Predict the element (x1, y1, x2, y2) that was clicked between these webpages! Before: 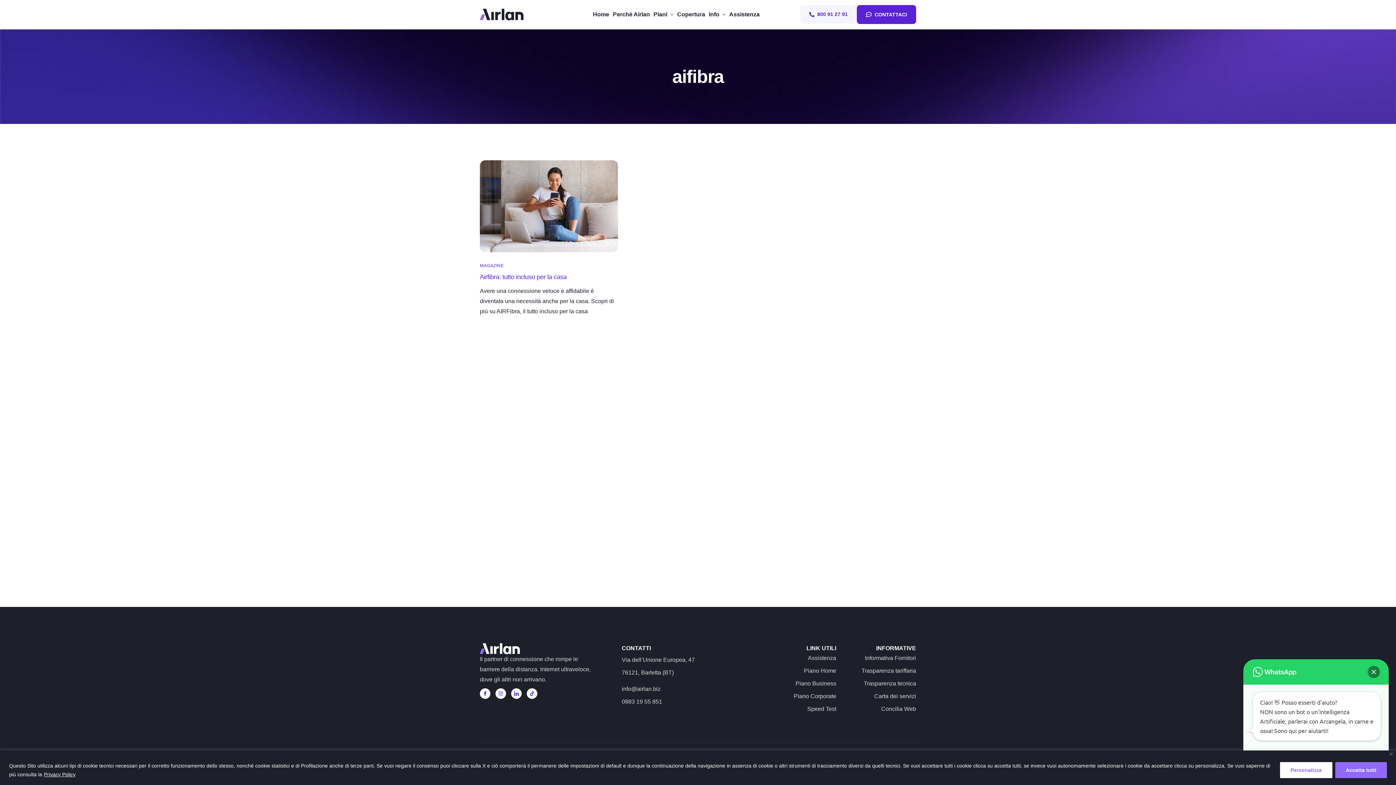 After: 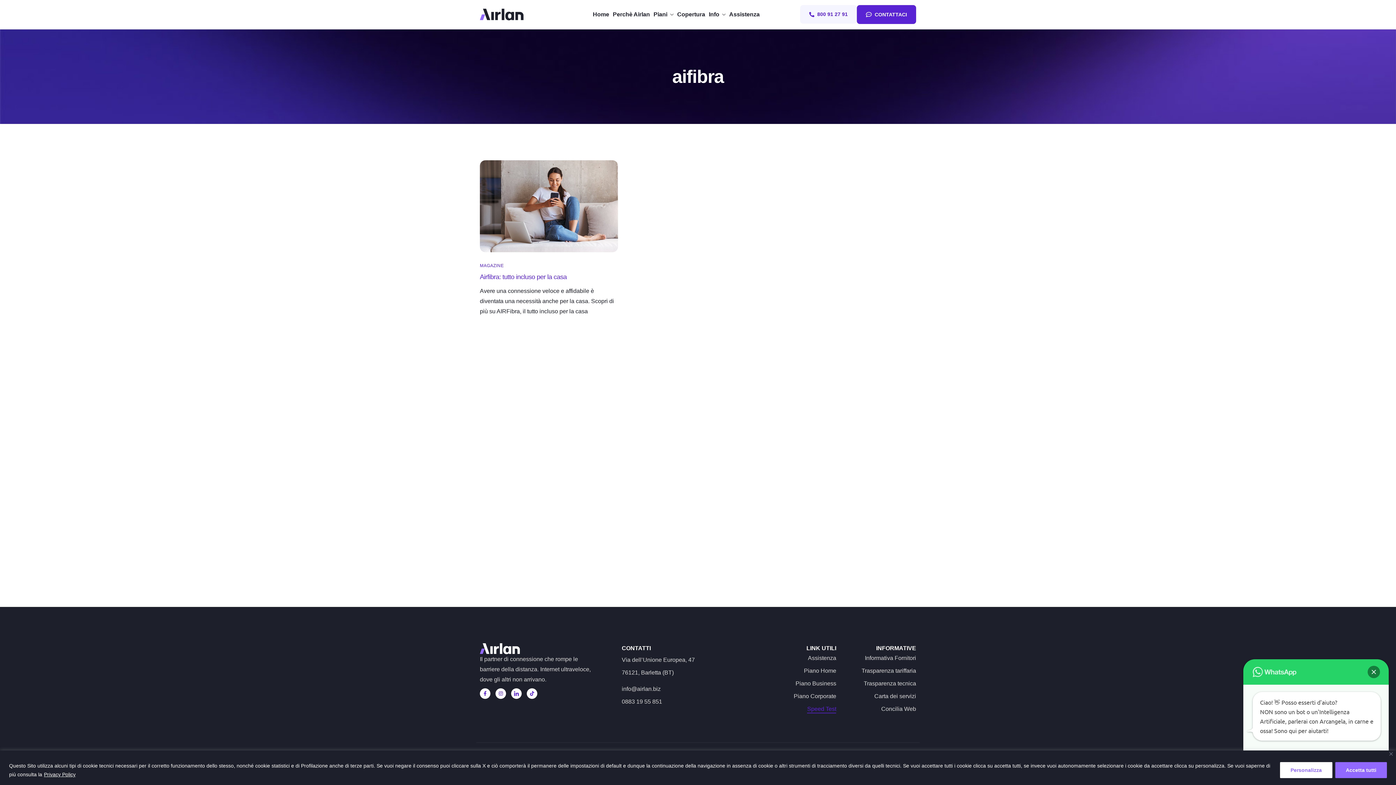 Action: bbox: (807, 704, 836, 713) label: Speed Test